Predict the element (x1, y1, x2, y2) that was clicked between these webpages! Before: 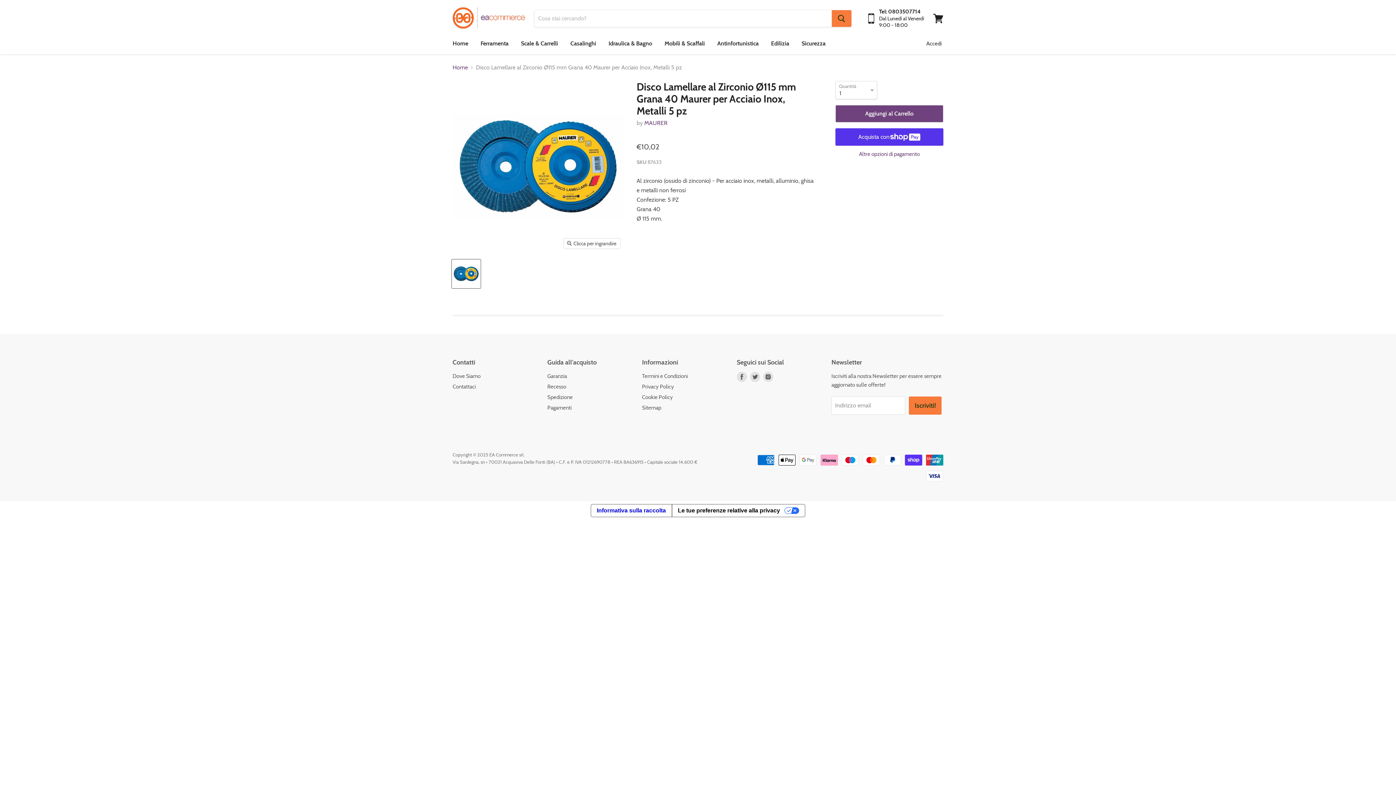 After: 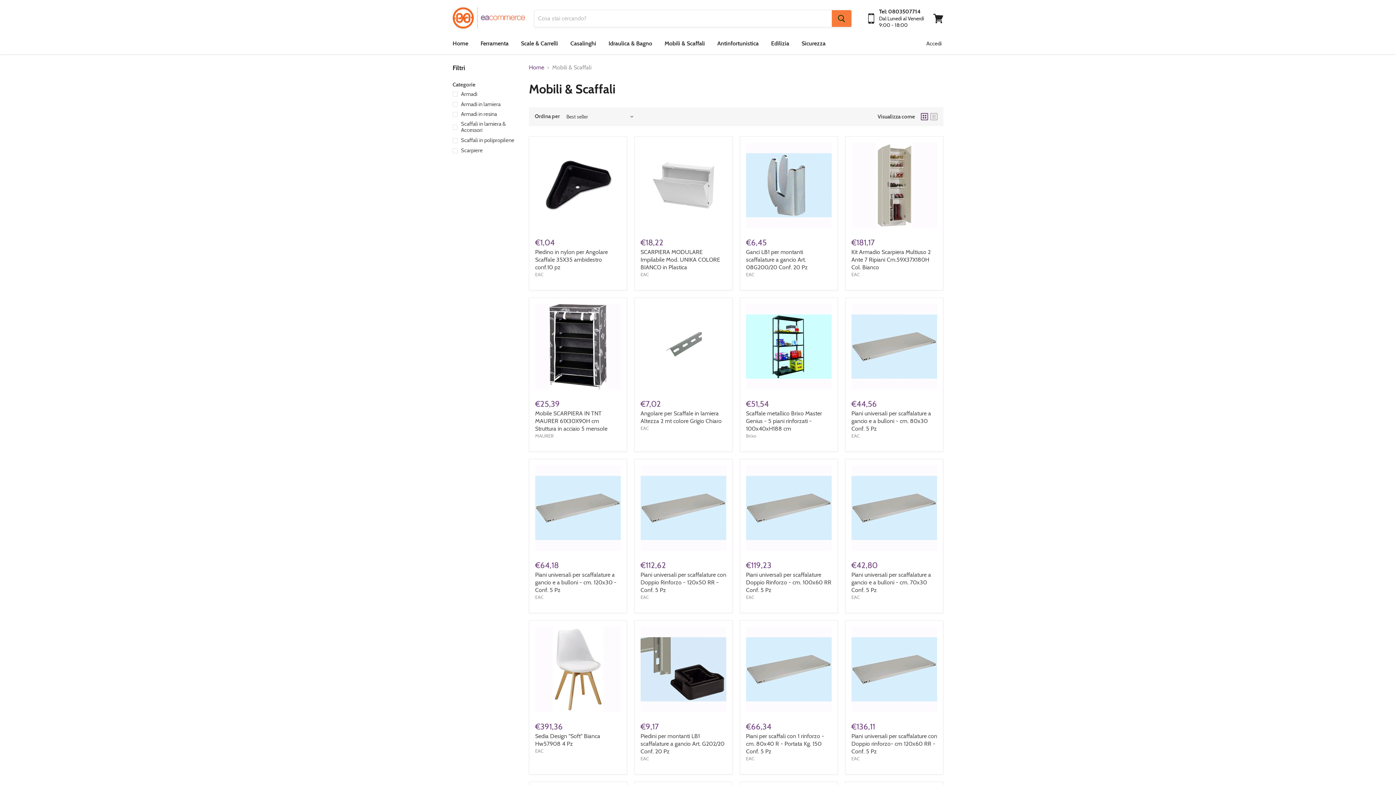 Action: label: Mobili & Scaffali bbox: (659, 36, 710, 51)